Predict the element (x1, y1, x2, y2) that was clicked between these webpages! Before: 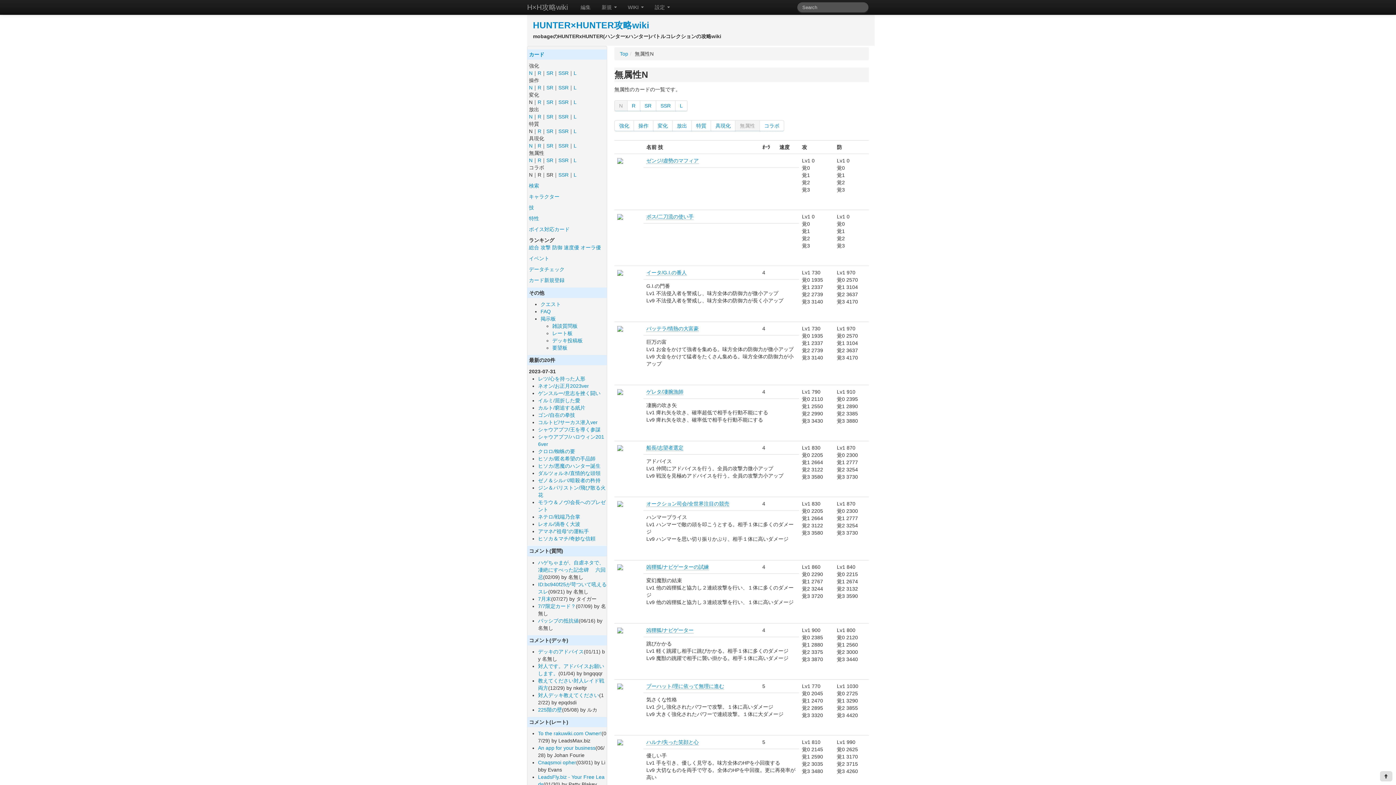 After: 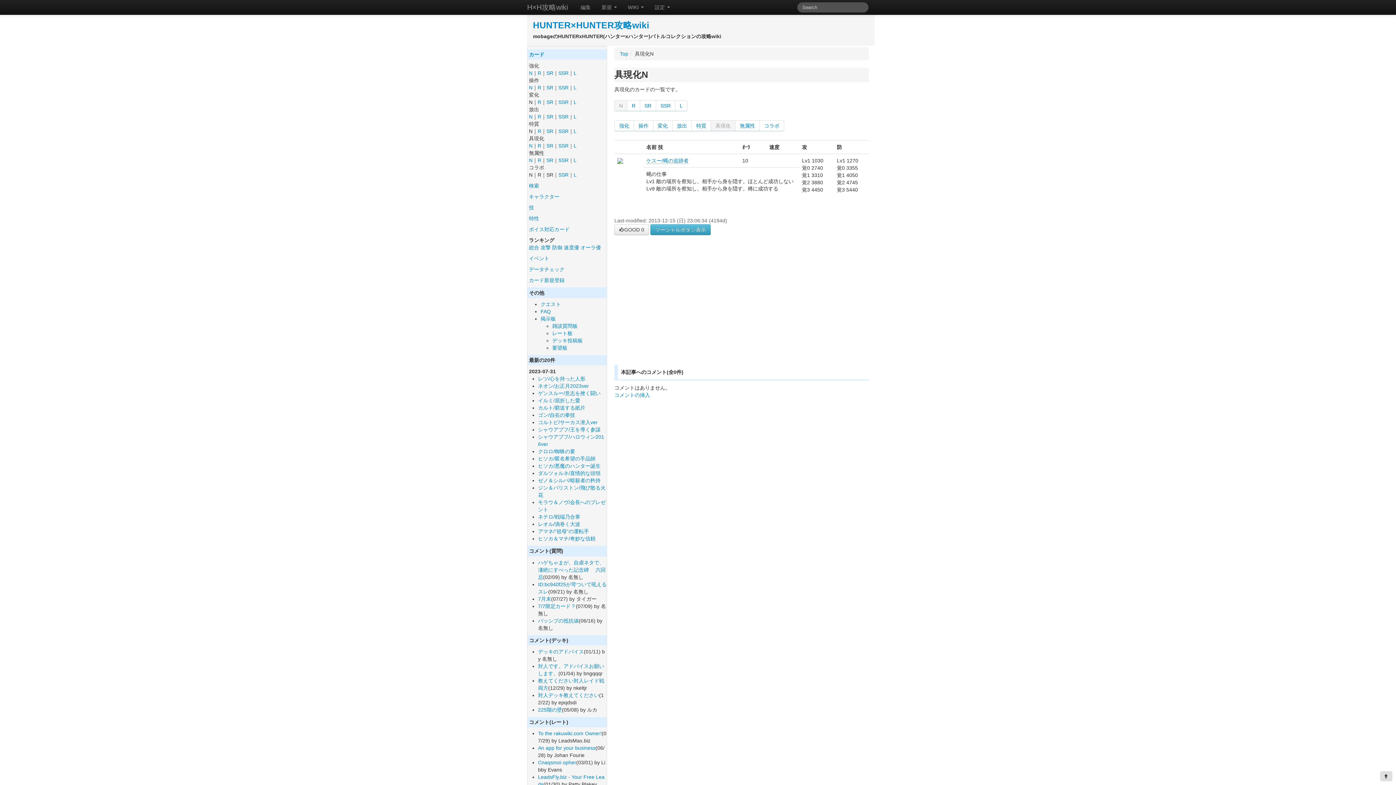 Action: label: N bbox: (529, 143, 532, 148)